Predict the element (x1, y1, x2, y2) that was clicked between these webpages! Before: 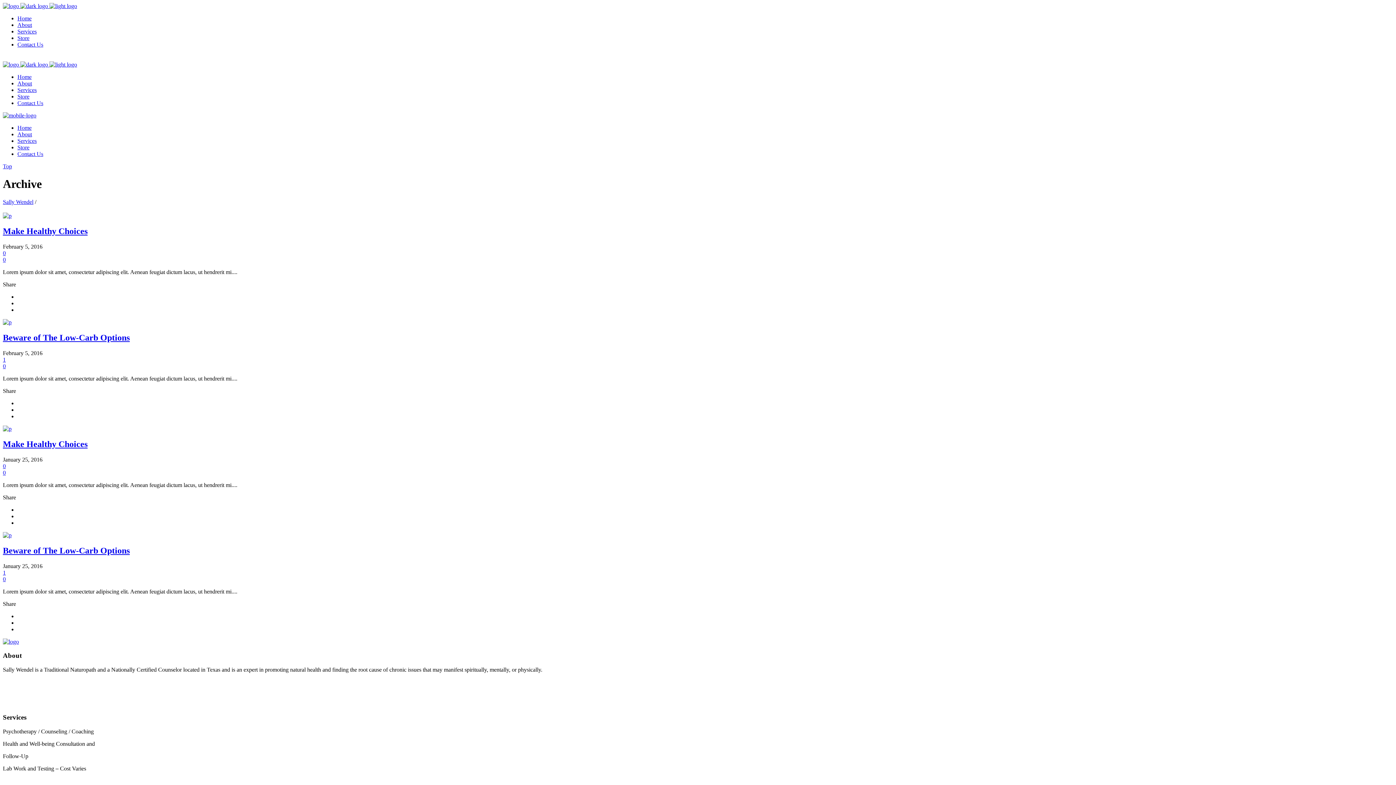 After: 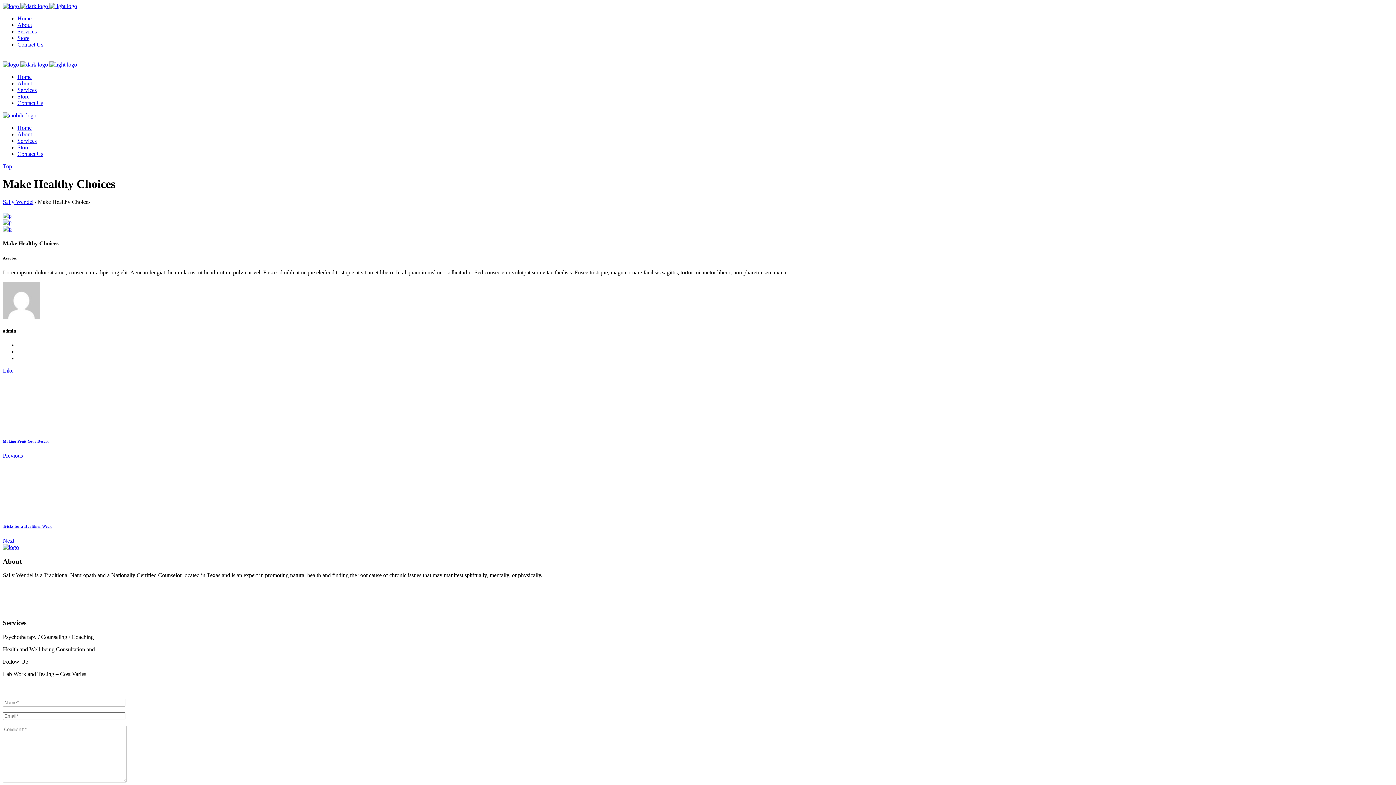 Action: bbox: (2, 425, 11, 432)